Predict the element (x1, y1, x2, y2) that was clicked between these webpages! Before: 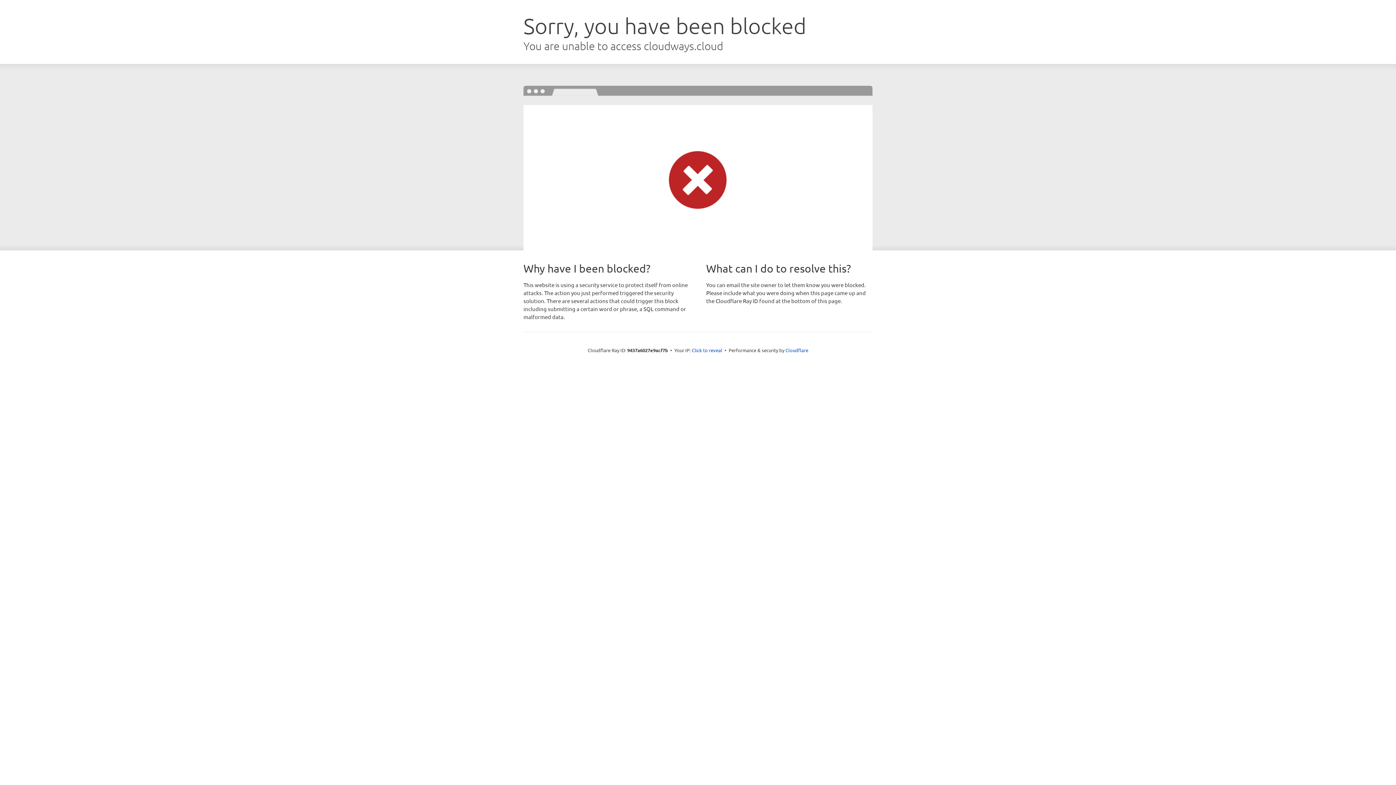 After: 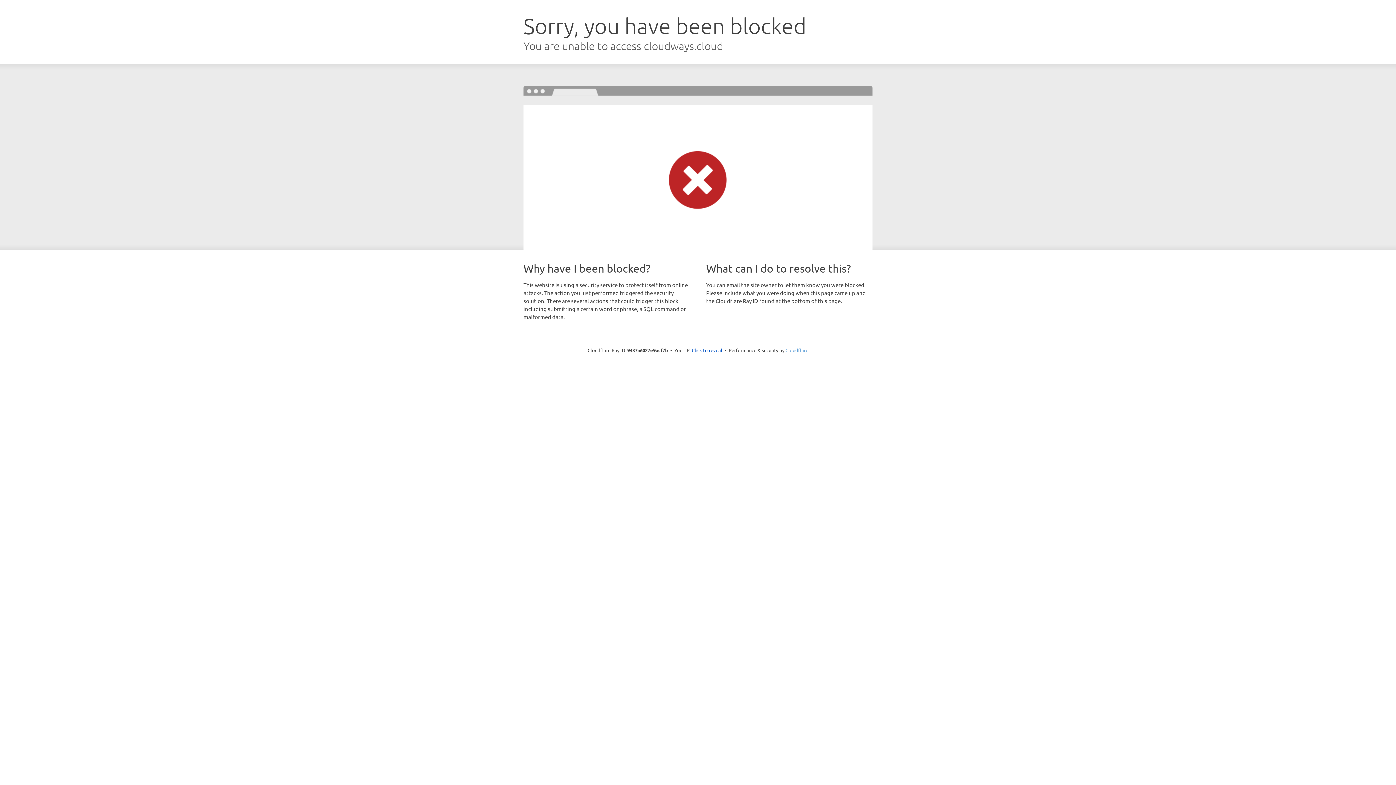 Action: label: Cloudflare bbox: (785, 347, 808, 353)